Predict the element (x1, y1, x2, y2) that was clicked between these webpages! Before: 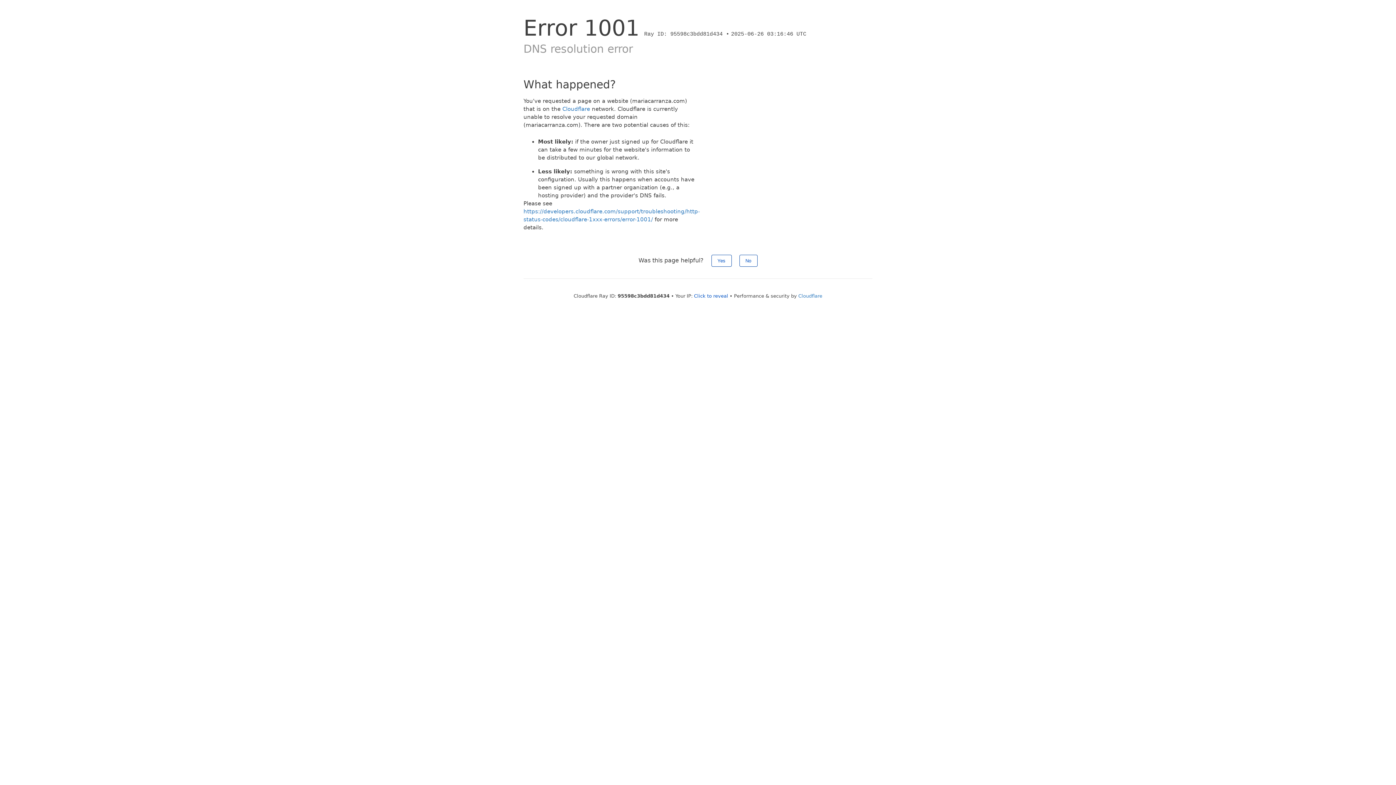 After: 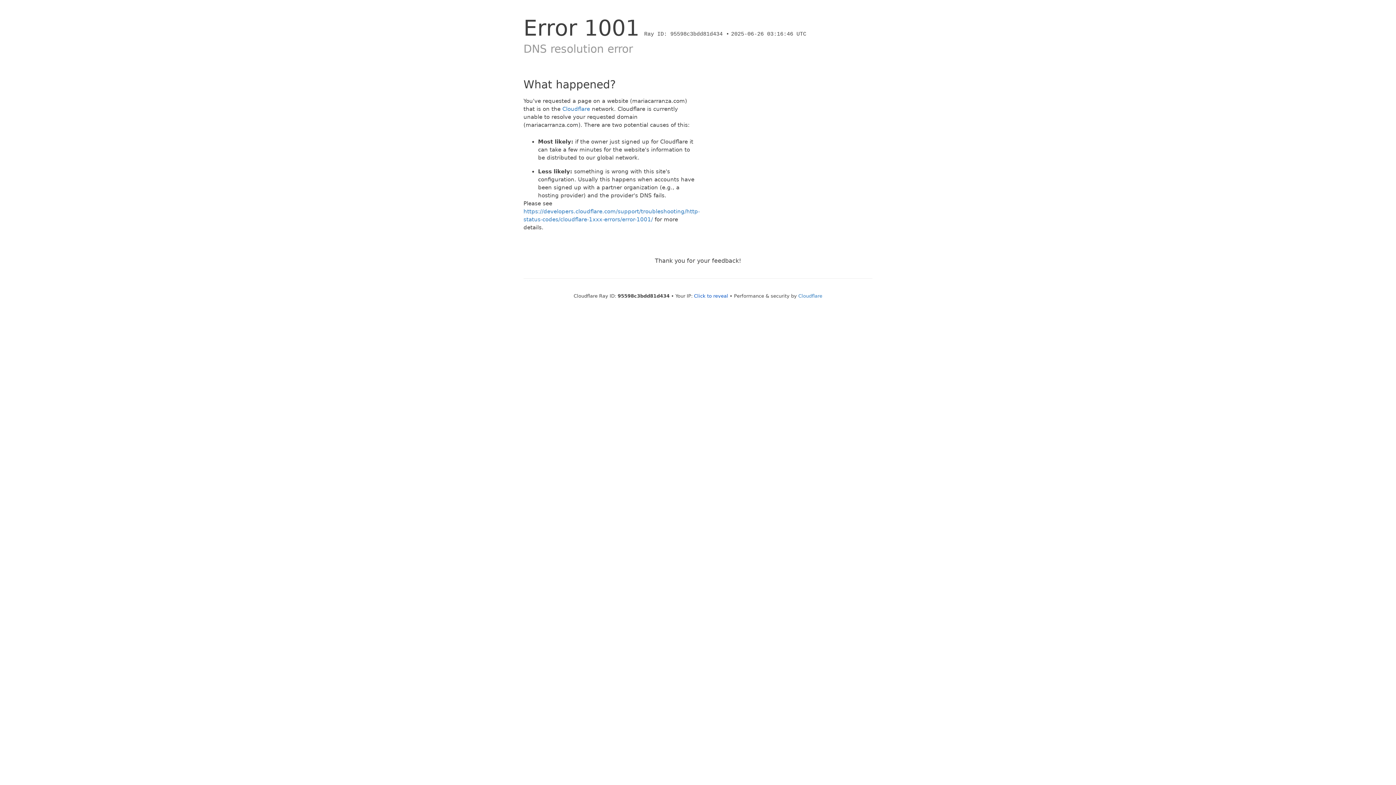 Action: label: Yes bbox: (711, 254, 731, 266)